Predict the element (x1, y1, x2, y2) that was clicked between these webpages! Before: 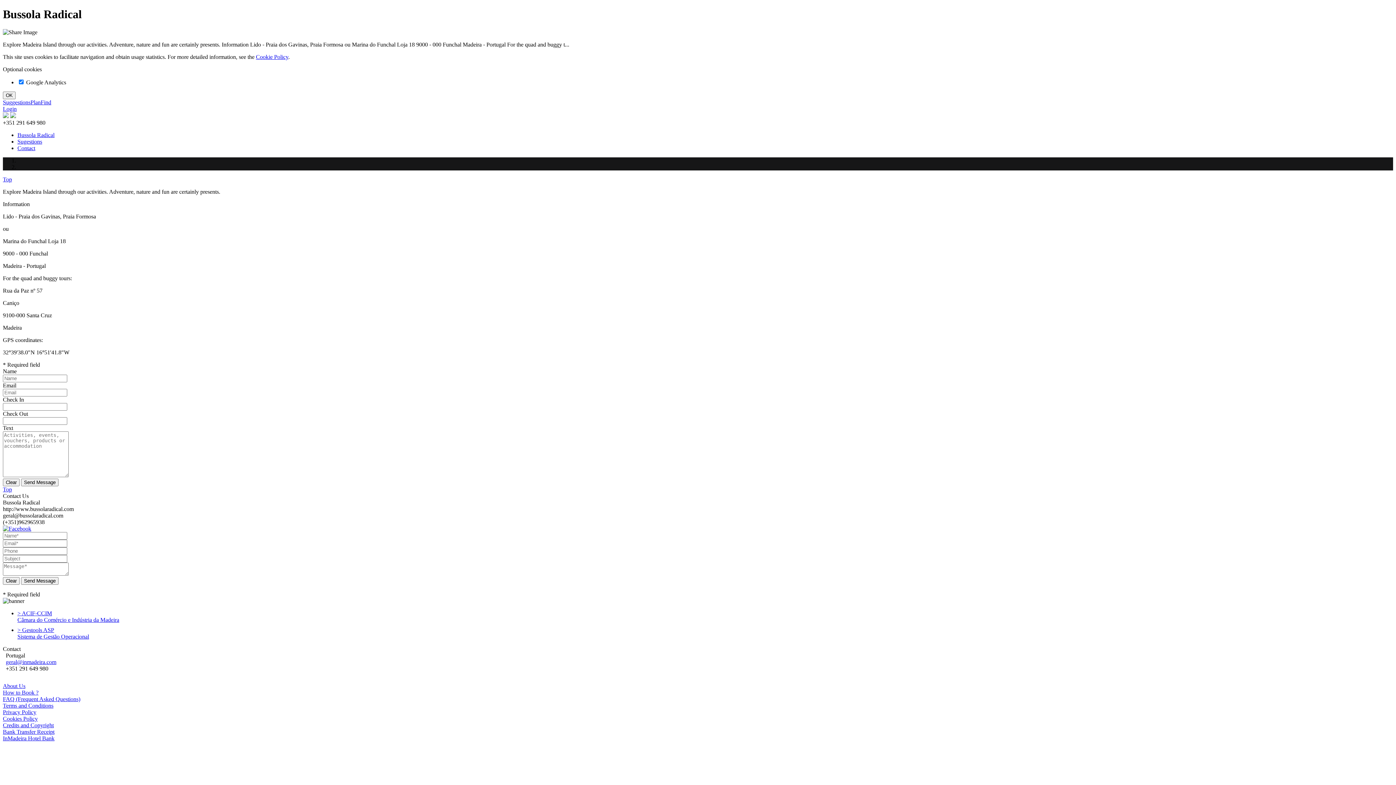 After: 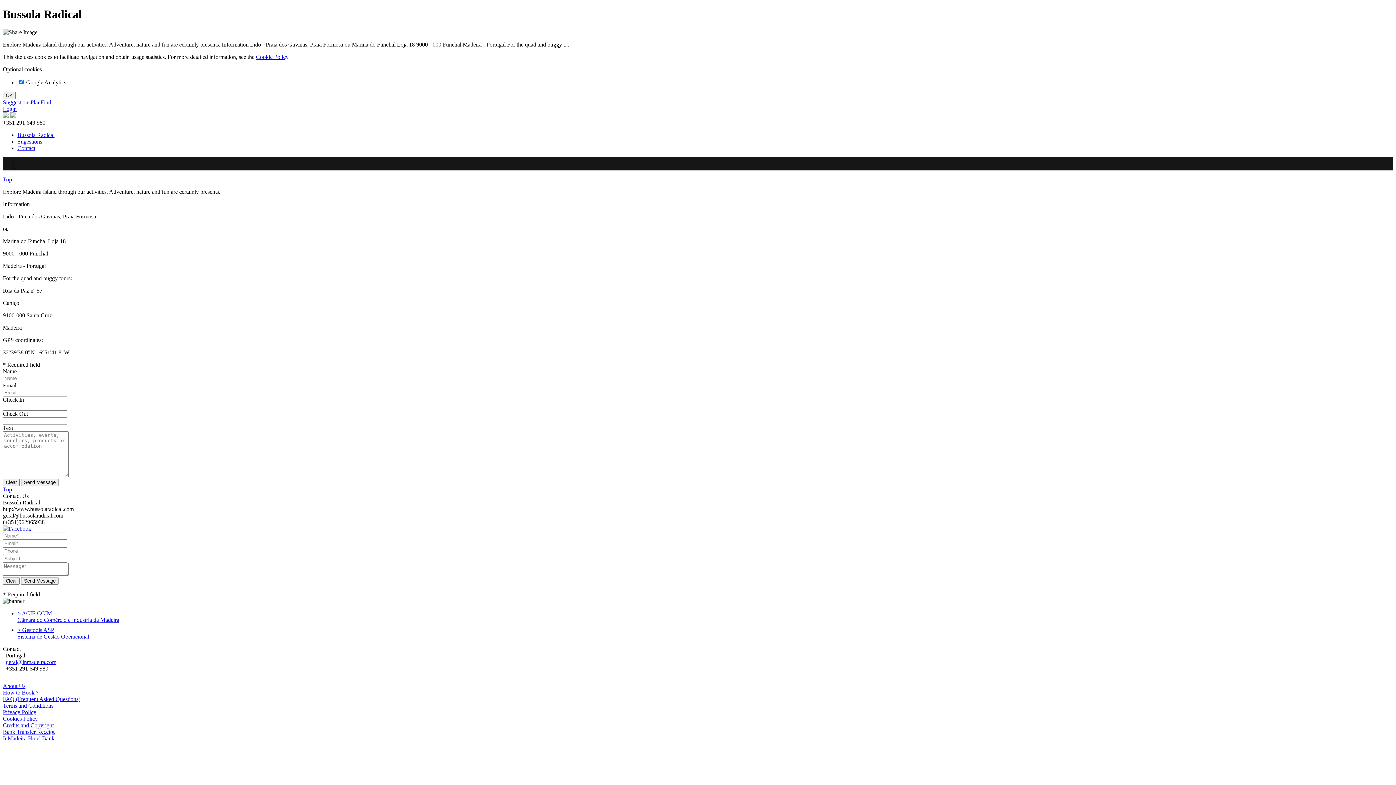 Action: label: geral@inmadeira.com bbox: (5, 659, 56, 665)